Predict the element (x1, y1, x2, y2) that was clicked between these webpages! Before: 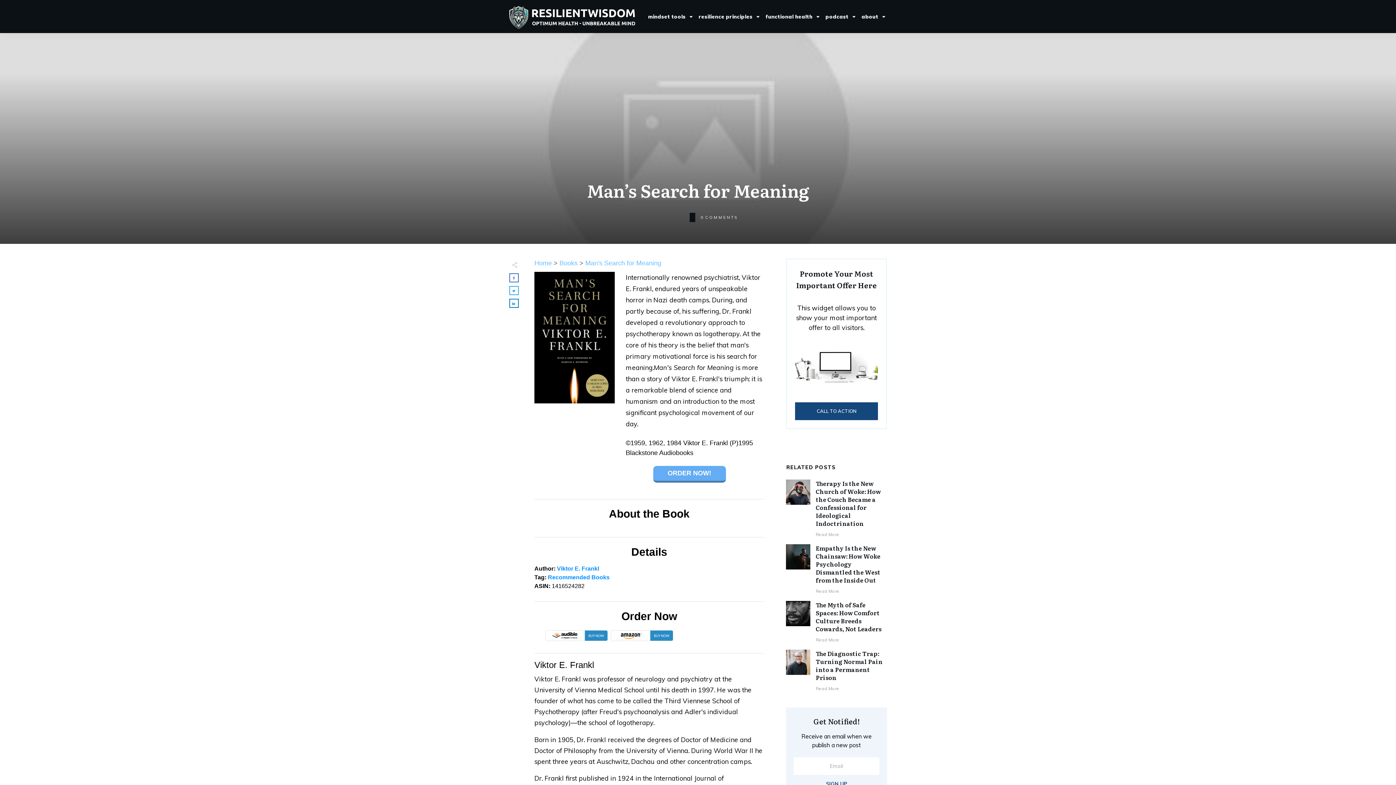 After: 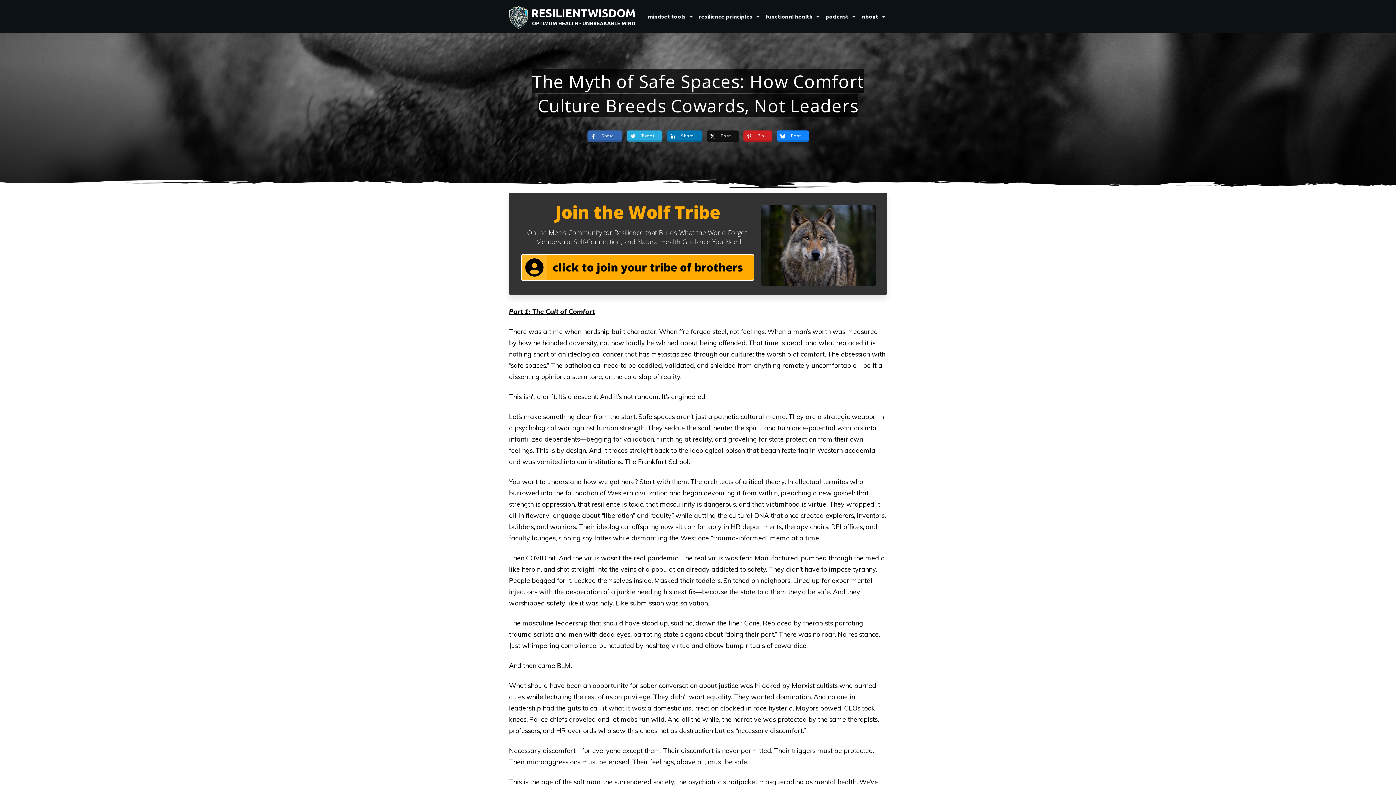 Action: bbox: (816, 600, 881, 633) label: The Myth of Safe Spaces: How Comfort Culture Breeds Cowards, Not Leaders